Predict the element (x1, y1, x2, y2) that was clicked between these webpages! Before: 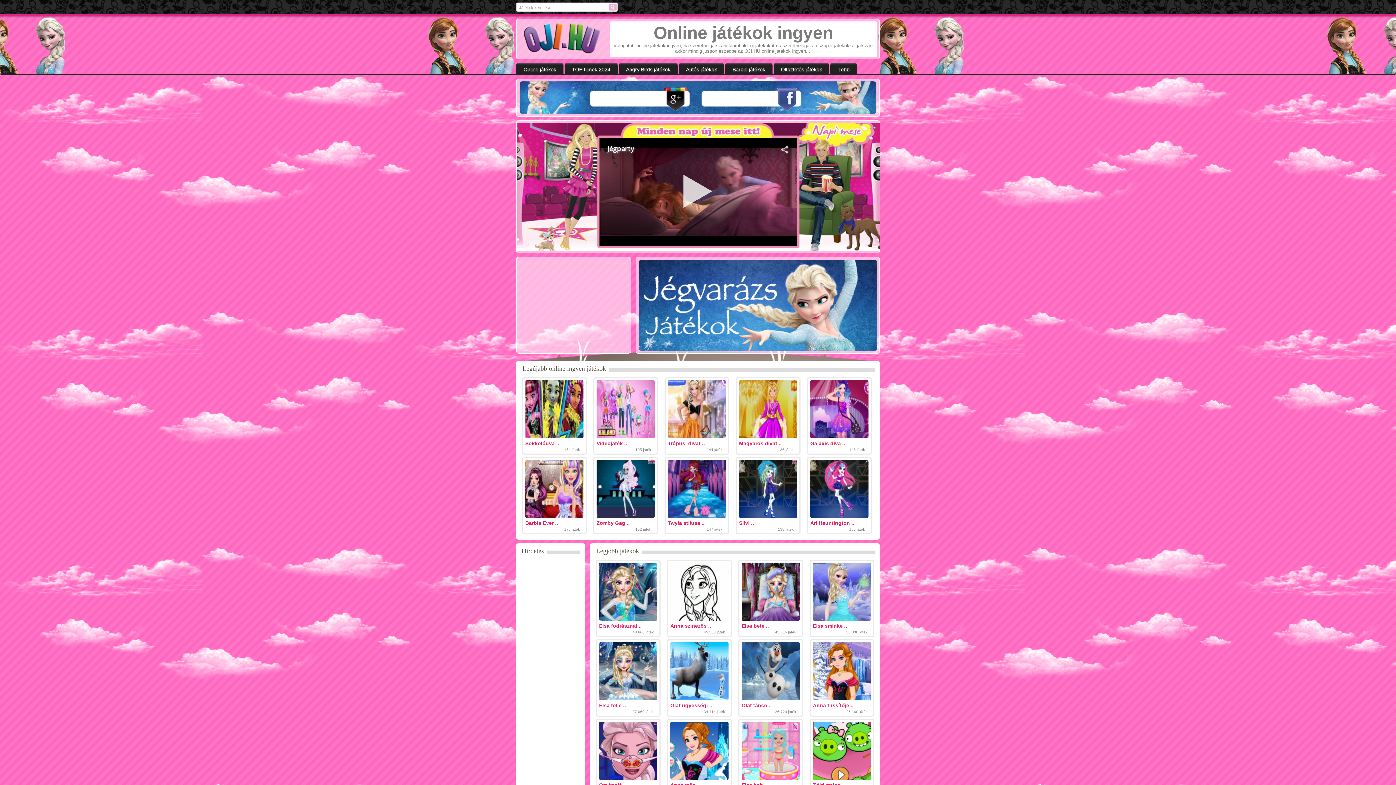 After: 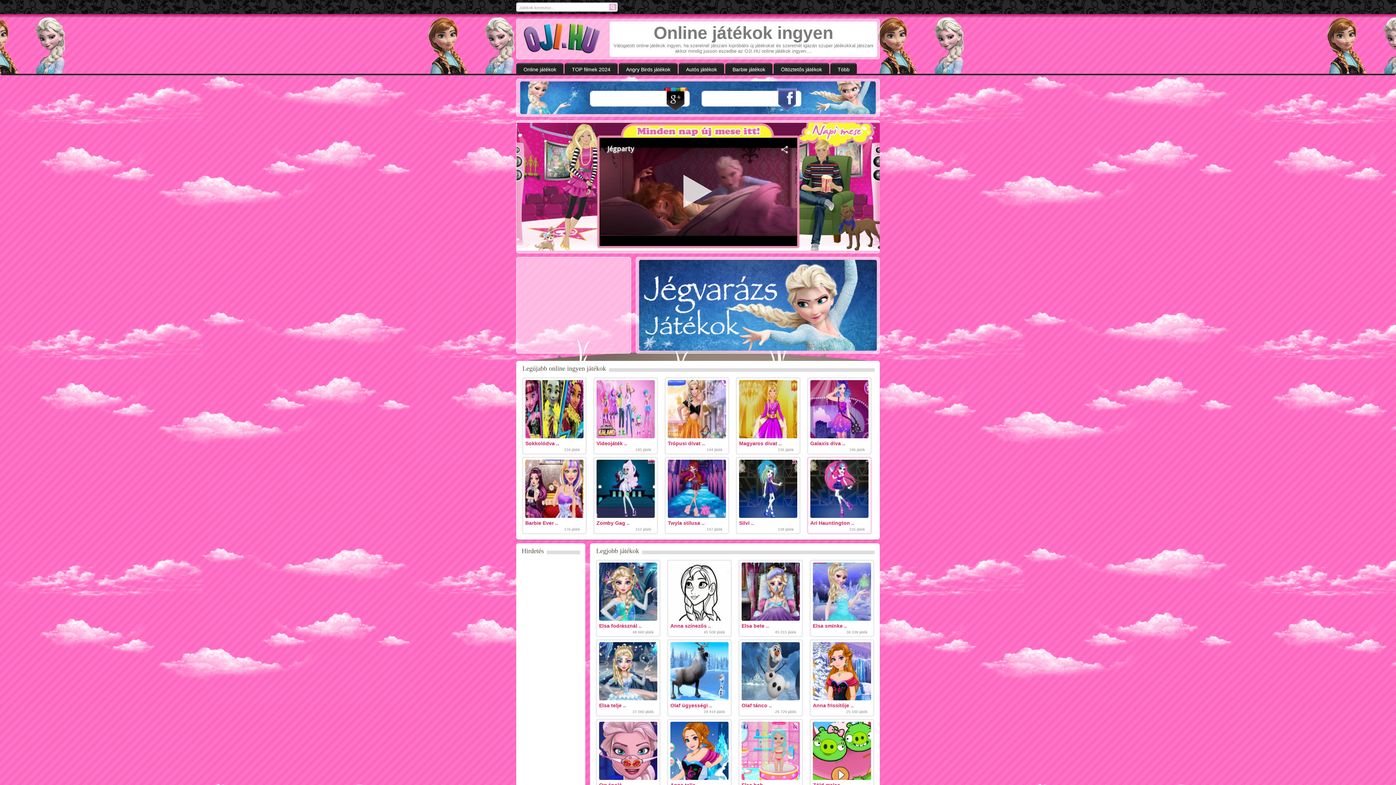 Action: bbox: (810, 513, 868, 519)